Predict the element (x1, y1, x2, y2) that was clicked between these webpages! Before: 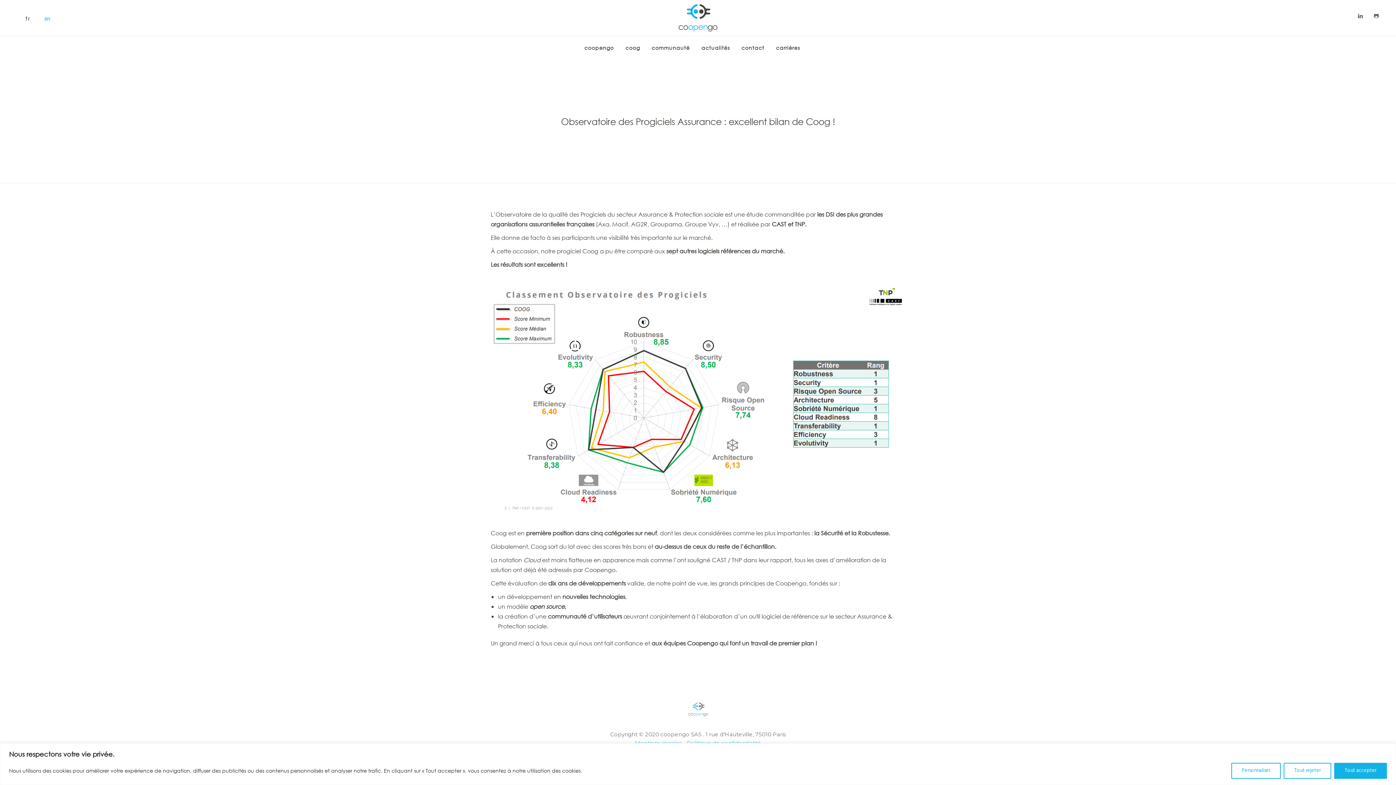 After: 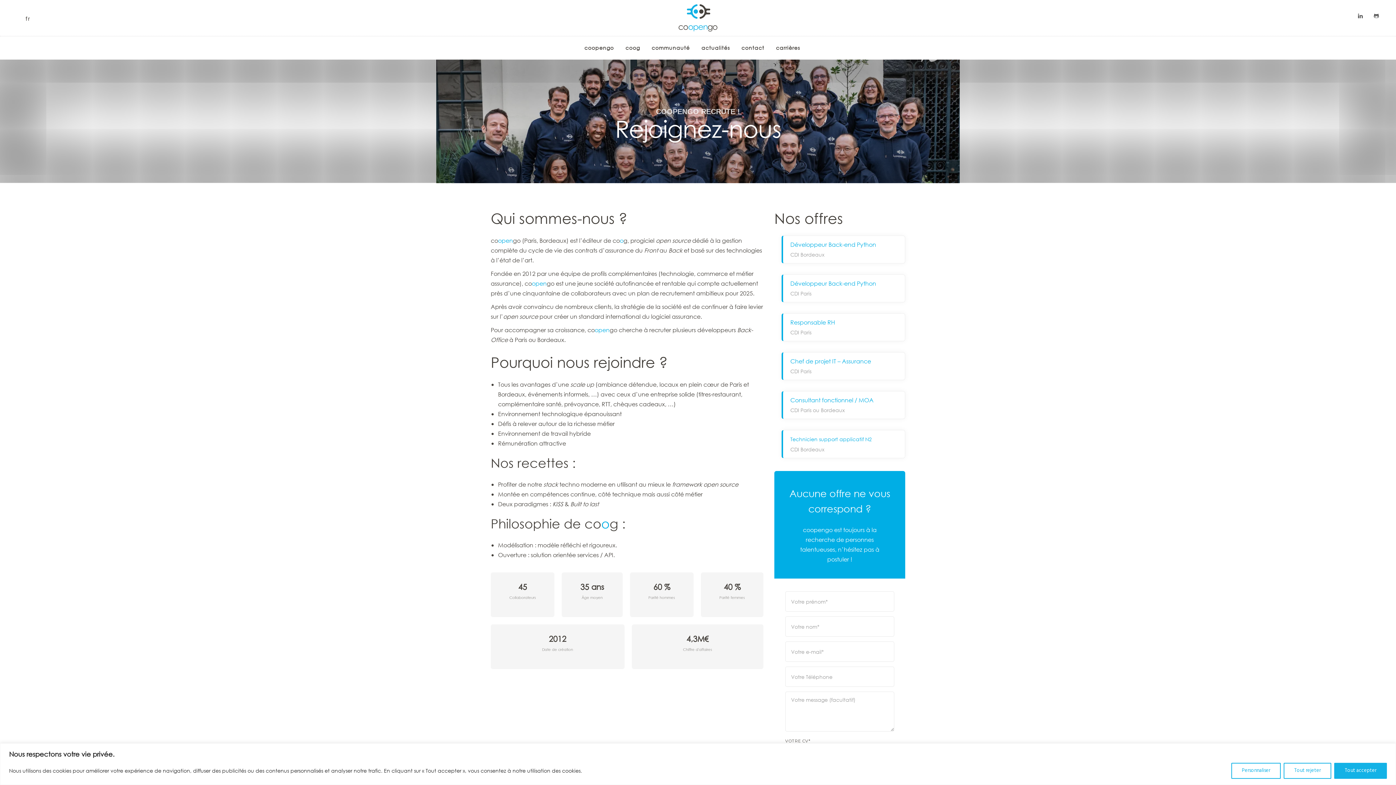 Action: bbox: (776, 36, 800, 59) label: carrières